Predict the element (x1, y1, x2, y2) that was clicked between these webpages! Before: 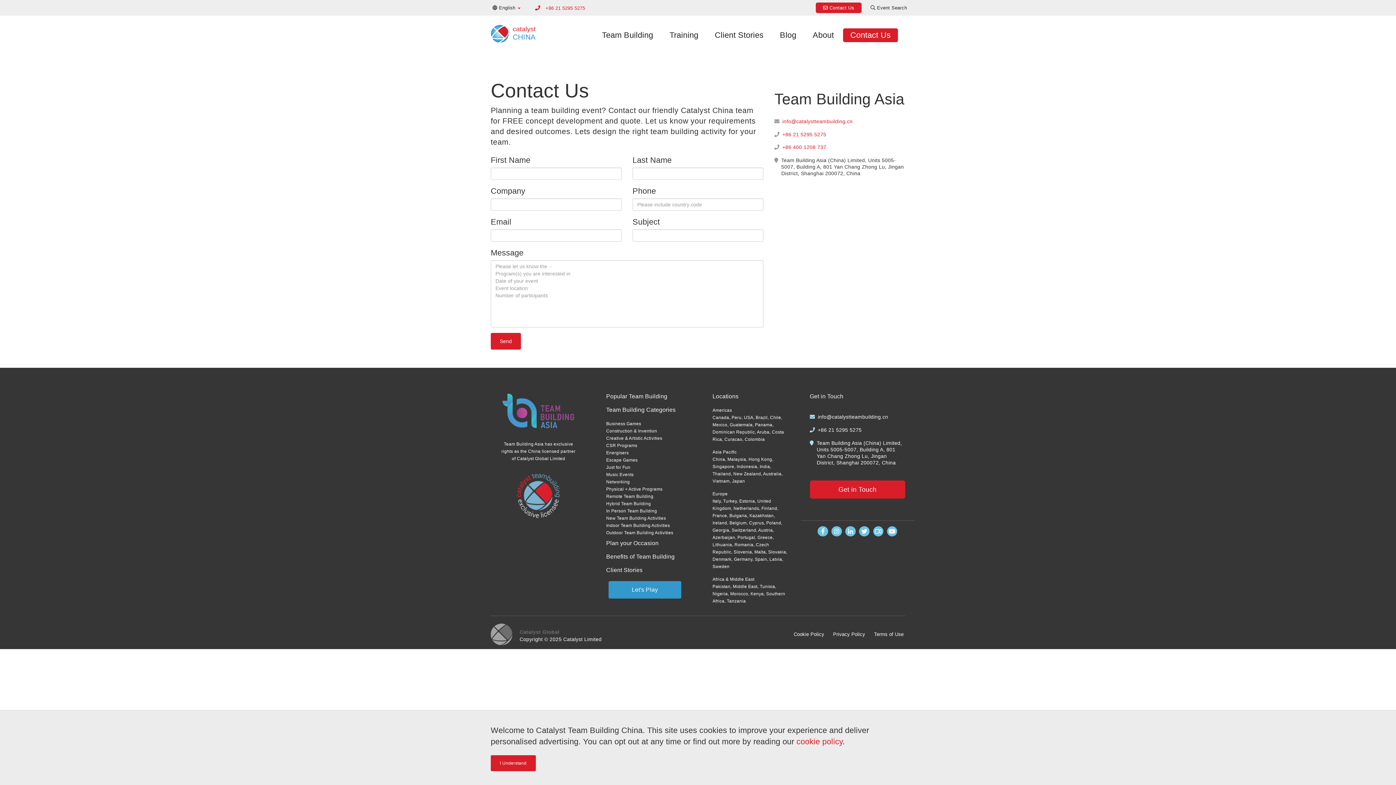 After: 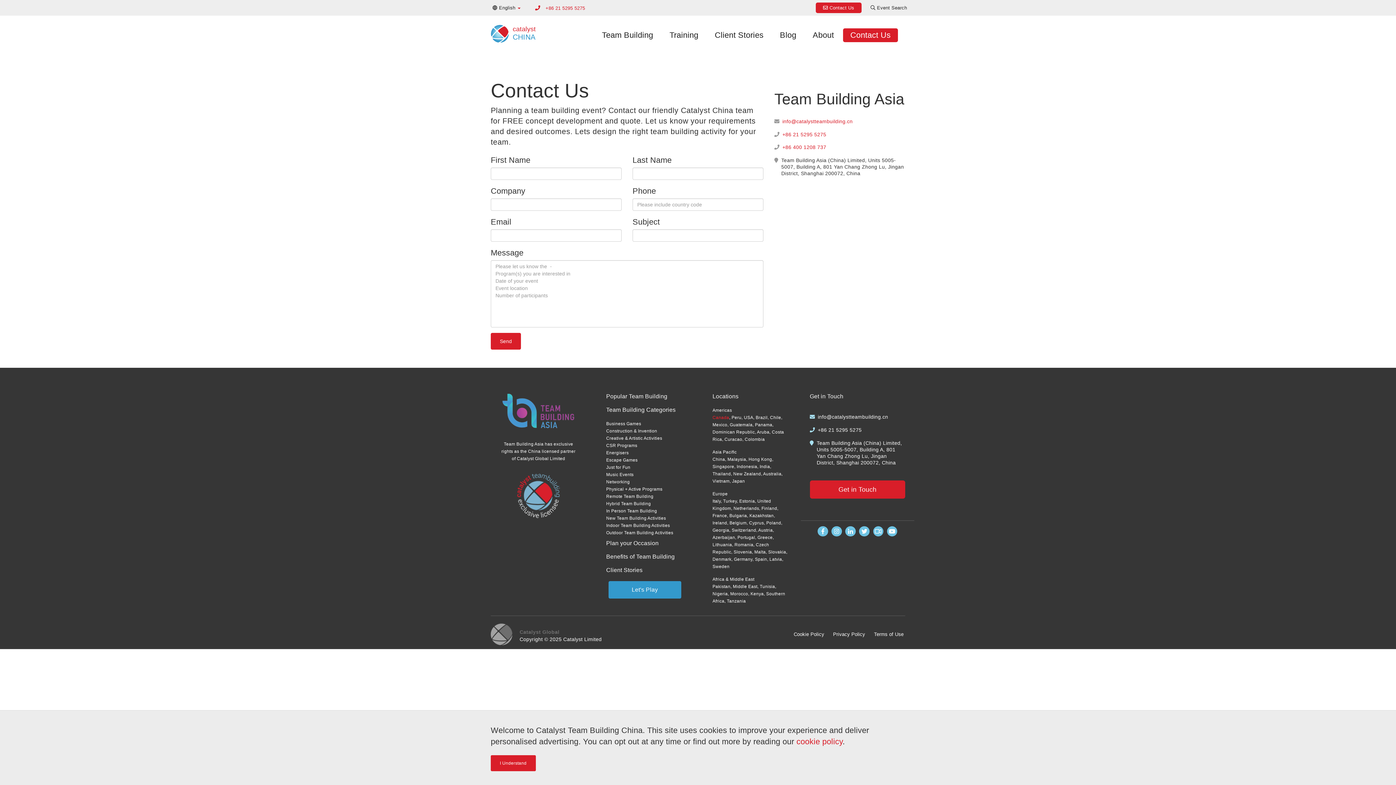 Action: label: Canada bbox: (712, 415, 729, 420)